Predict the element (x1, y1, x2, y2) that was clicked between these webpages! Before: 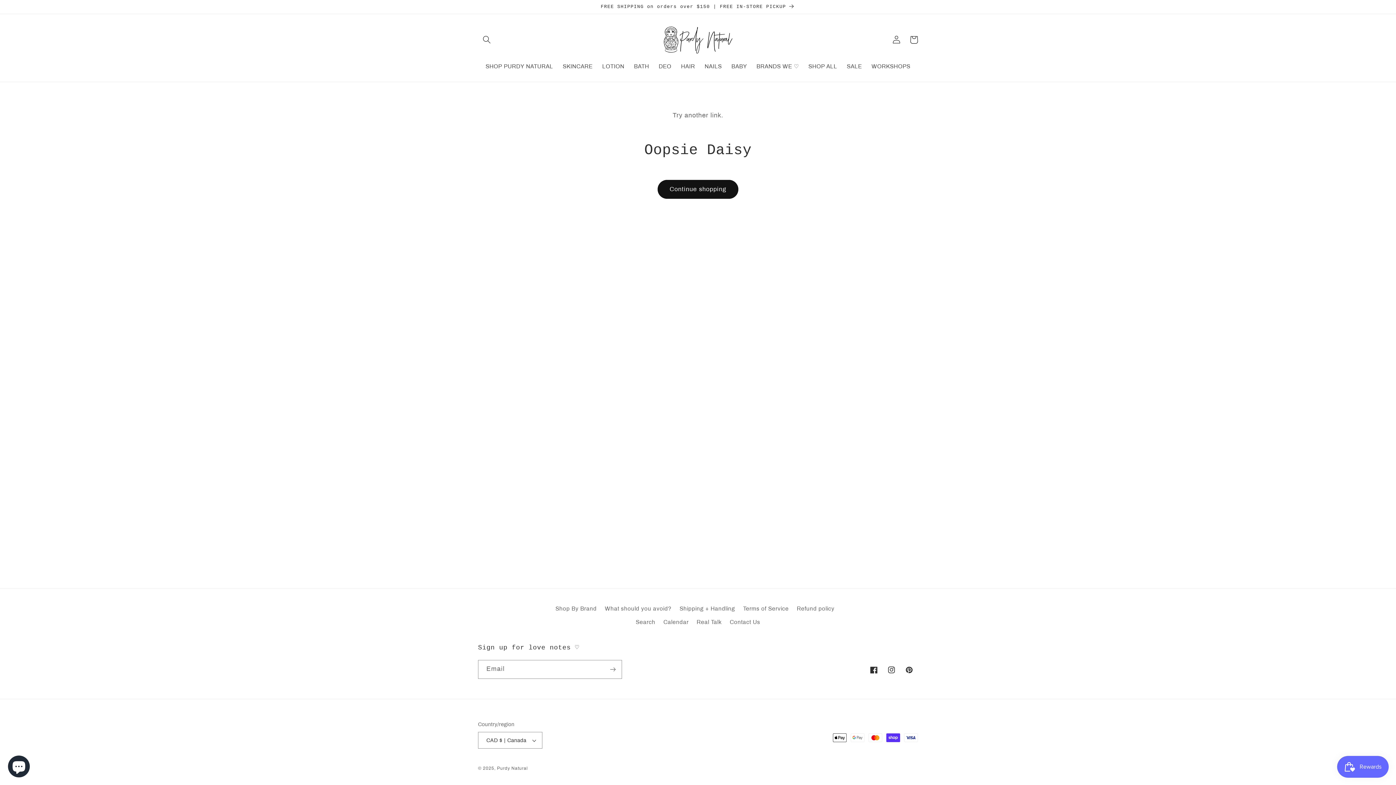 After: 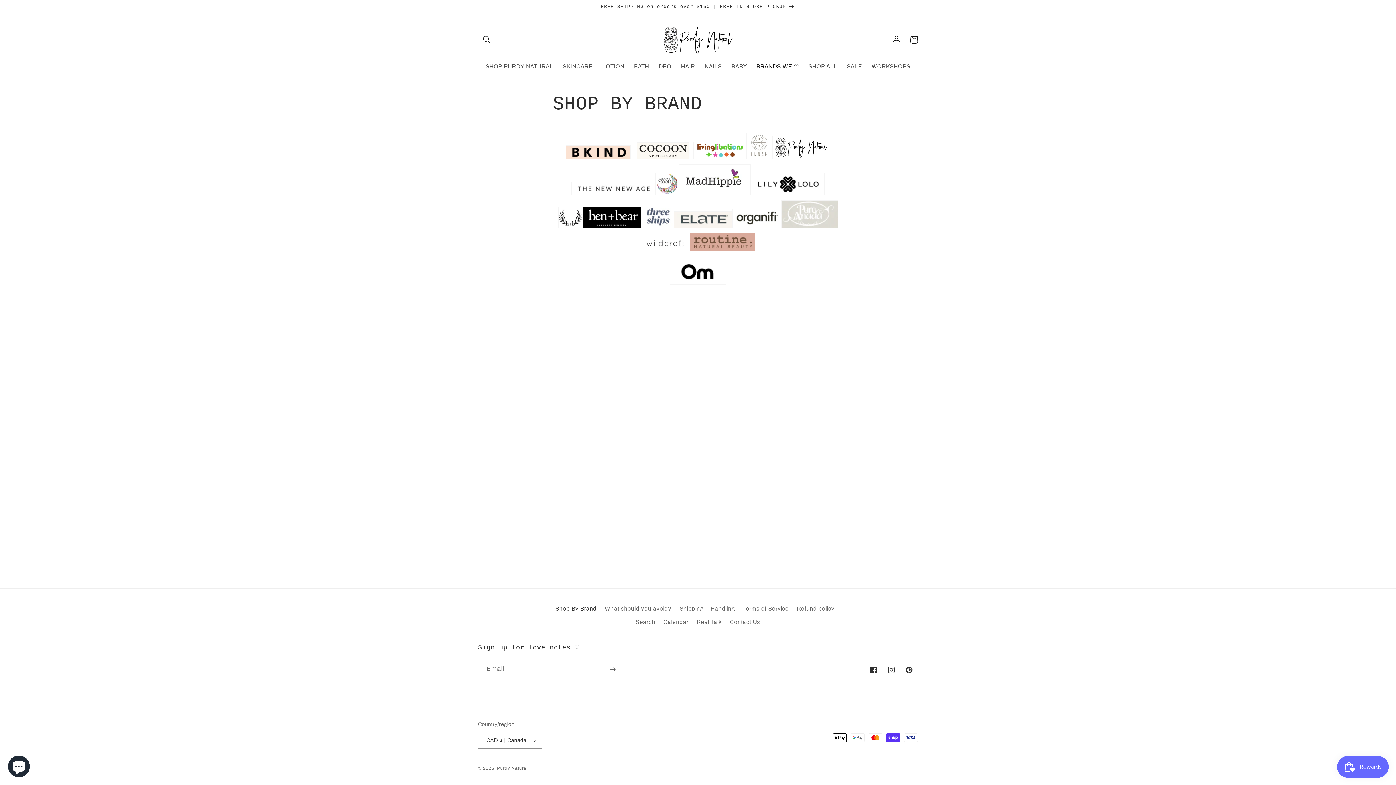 Action: bbox: (751, 58, 803, 74) label: BRANDS WE ♡